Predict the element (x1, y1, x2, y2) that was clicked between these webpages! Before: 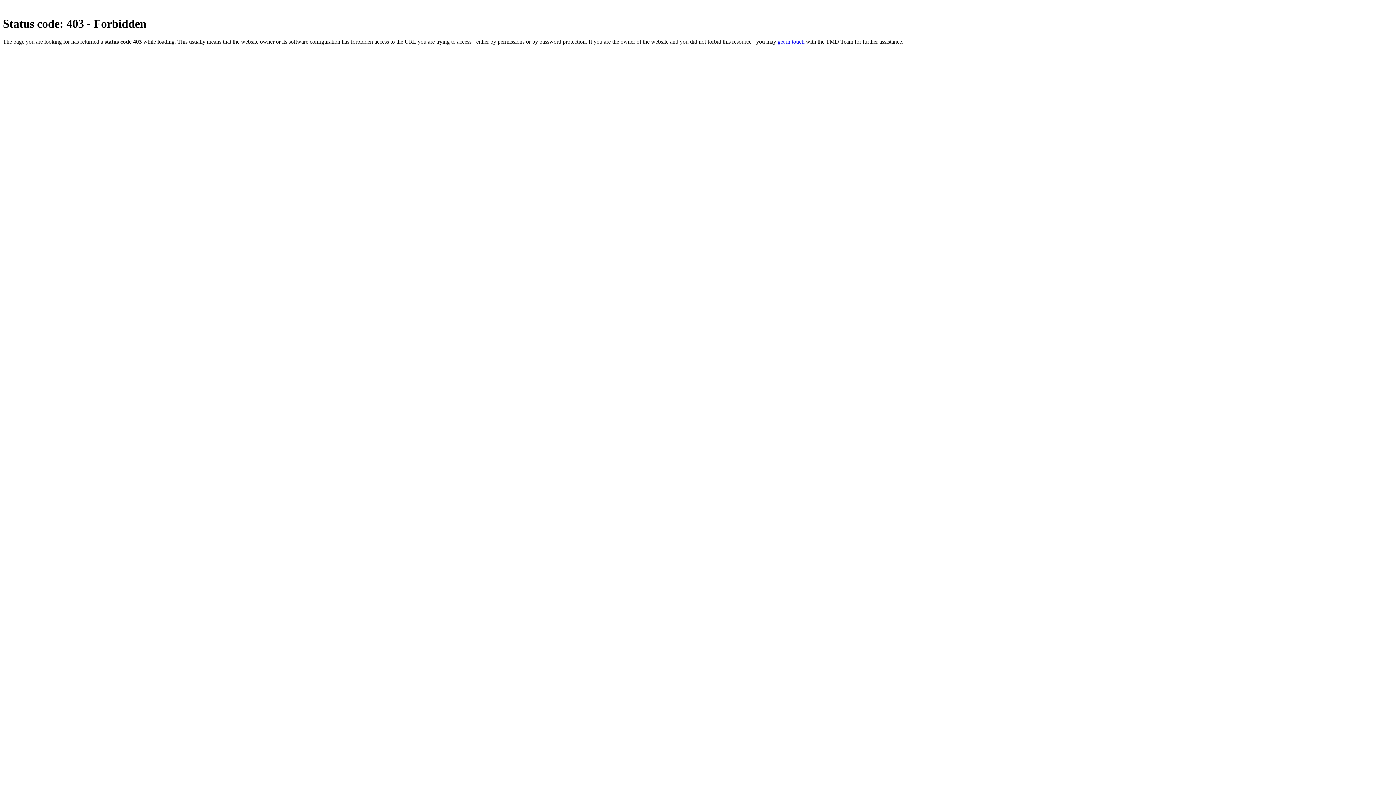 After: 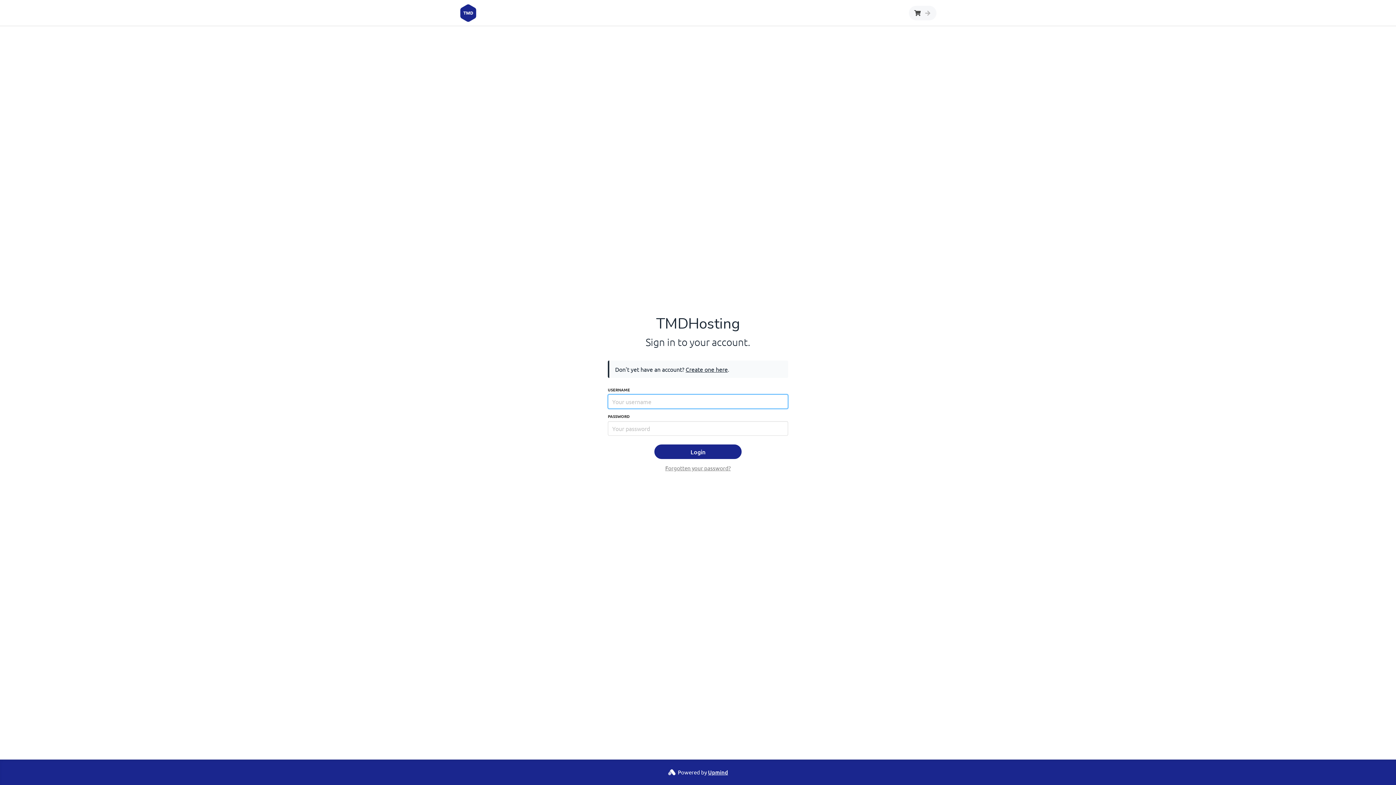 Action: label: get in touch bbox: (777, 38, 804, 44)